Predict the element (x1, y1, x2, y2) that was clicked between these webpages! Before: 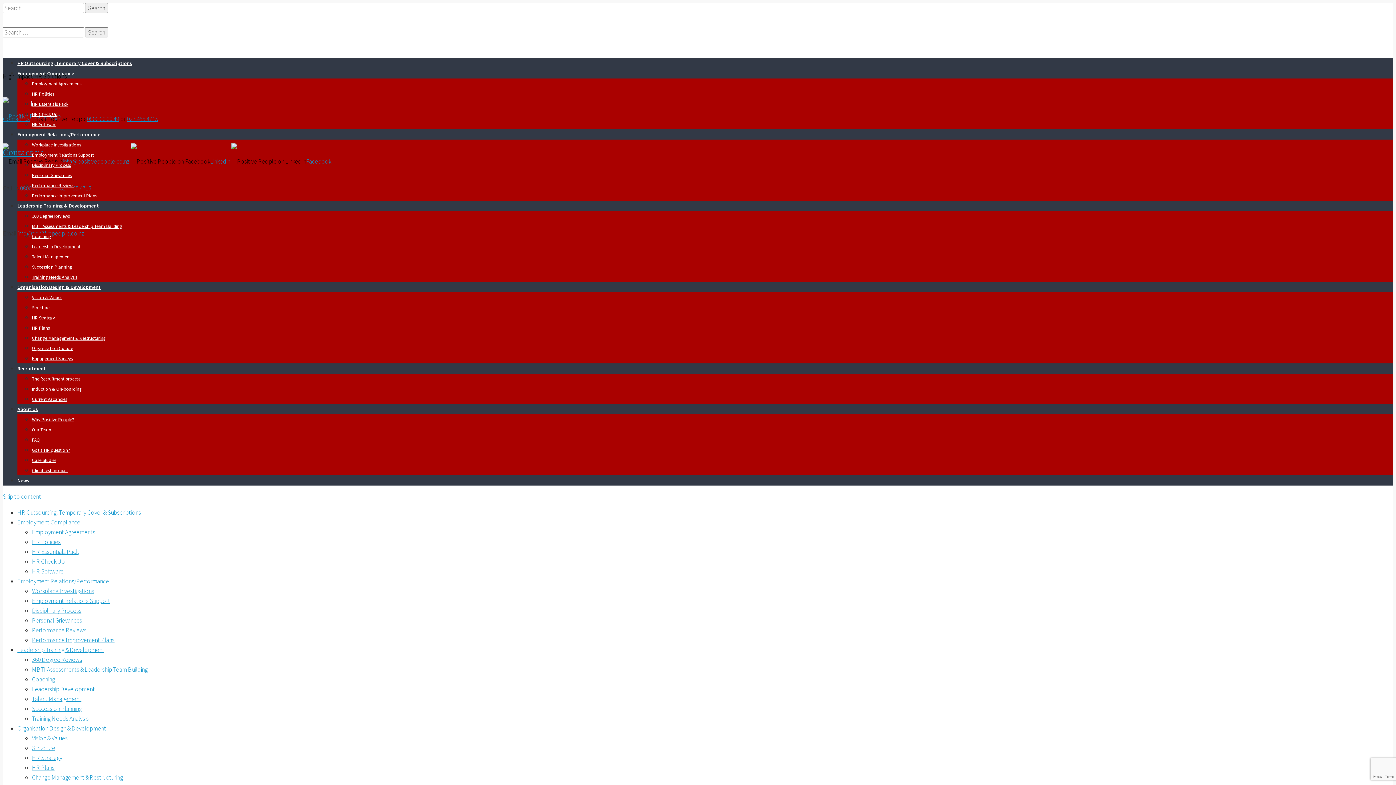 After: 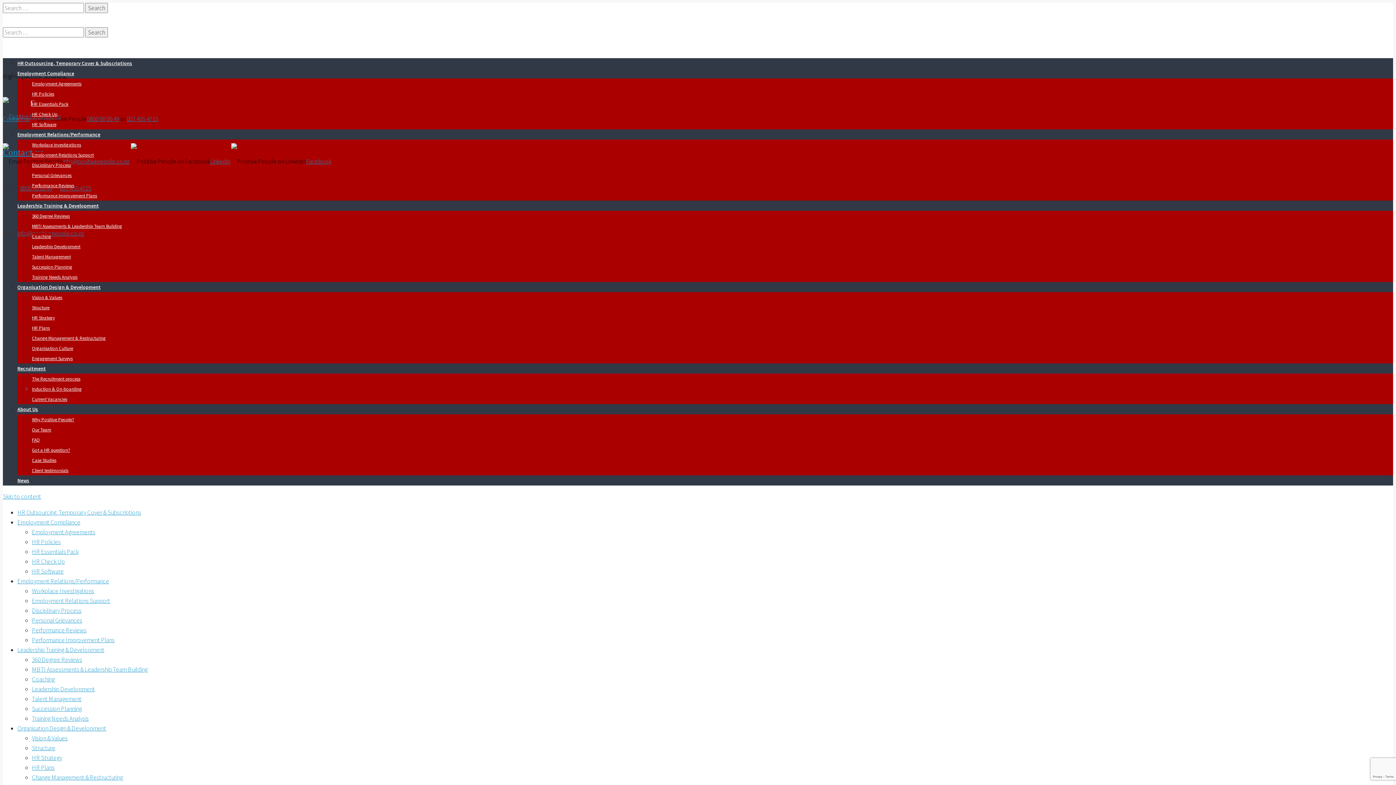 Action: label: Induction & On-boarding bbox: (32, 386, 81, 392)